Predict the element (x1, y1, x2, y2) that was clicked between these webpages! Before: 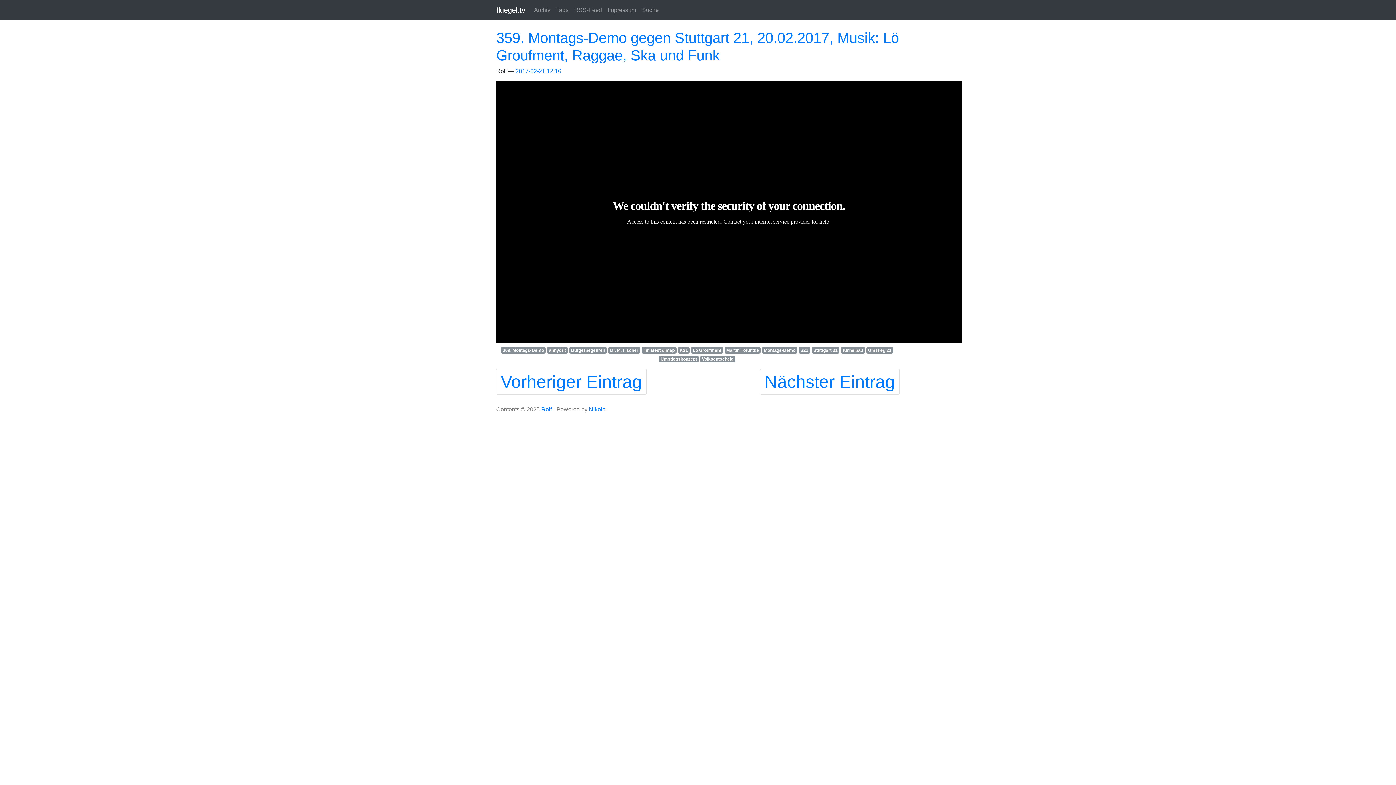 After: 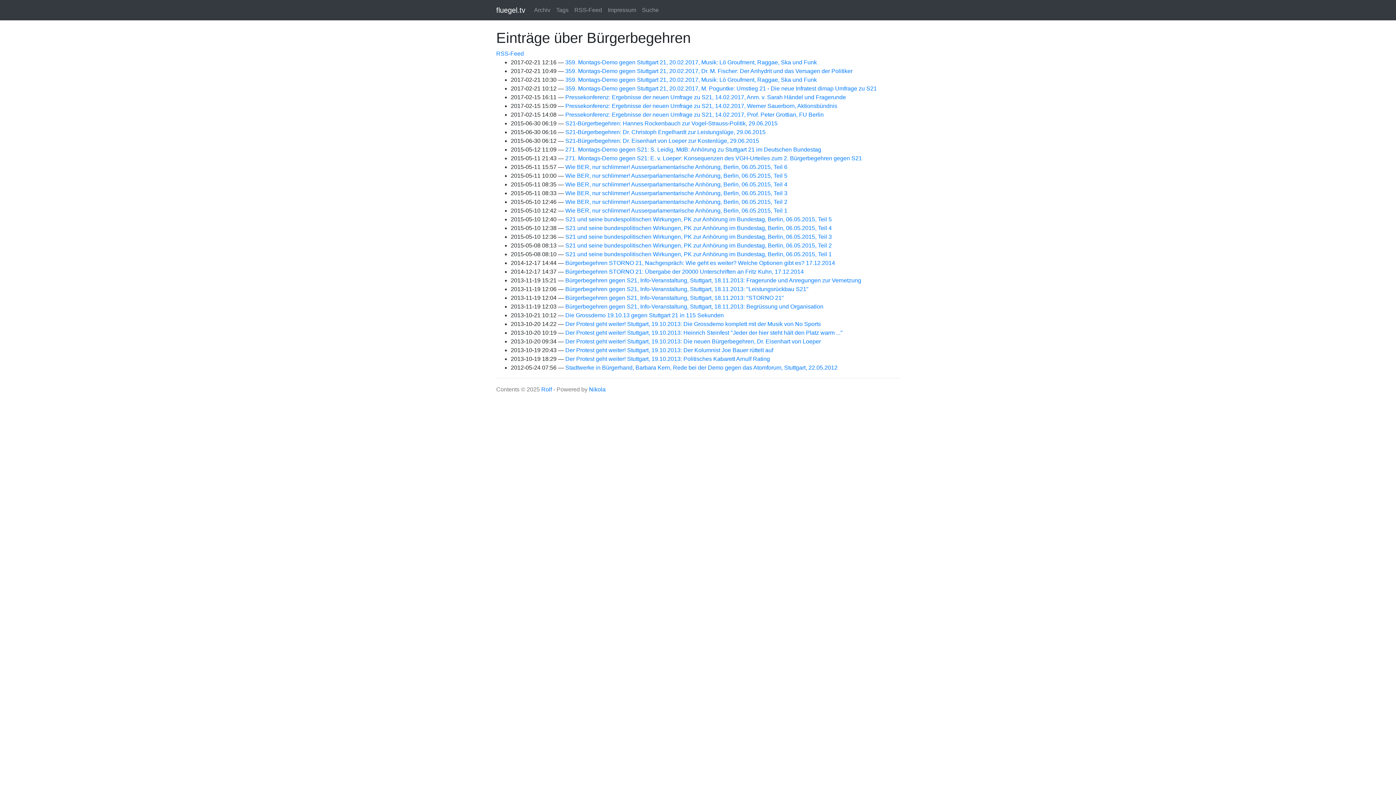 Action: label: Bürgerbegehren bbox: (569, 347, 607, 353)